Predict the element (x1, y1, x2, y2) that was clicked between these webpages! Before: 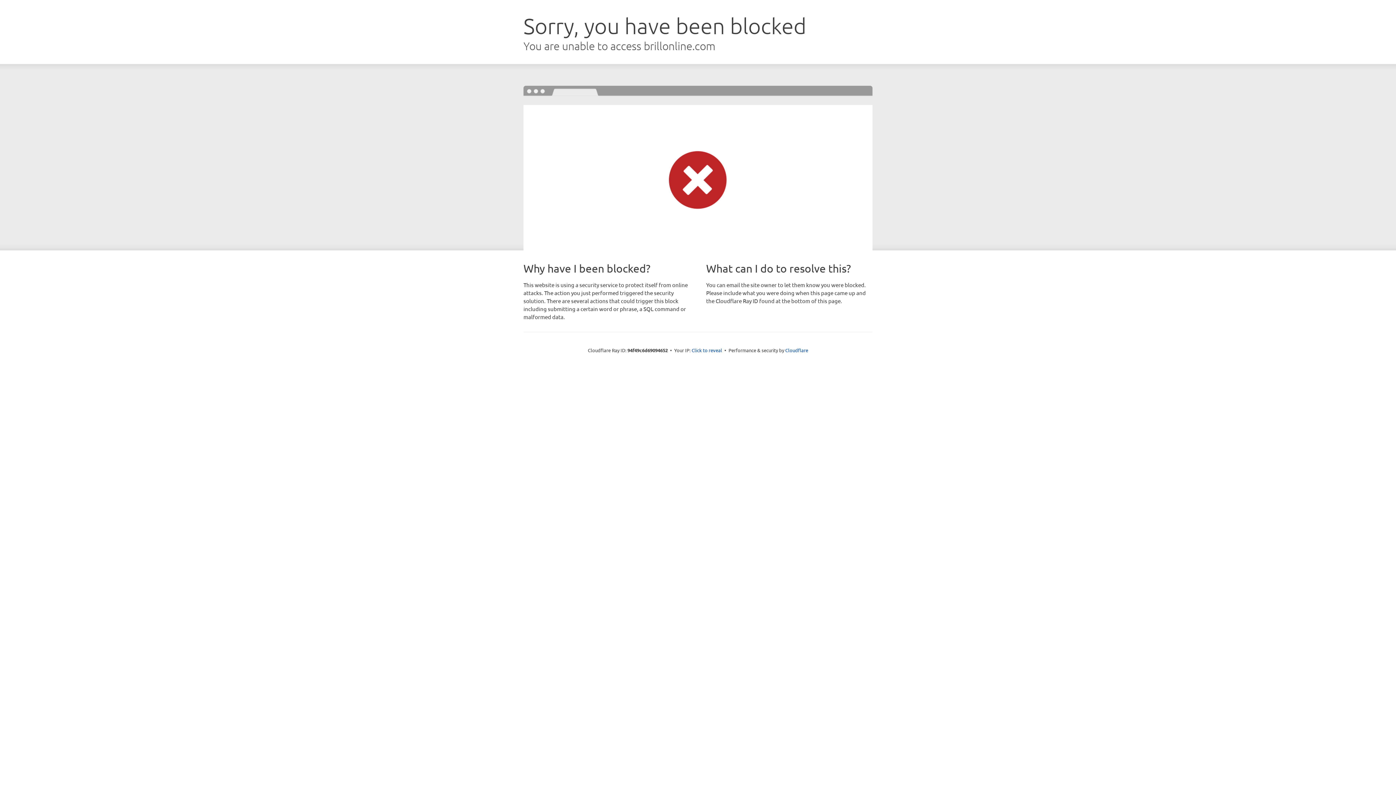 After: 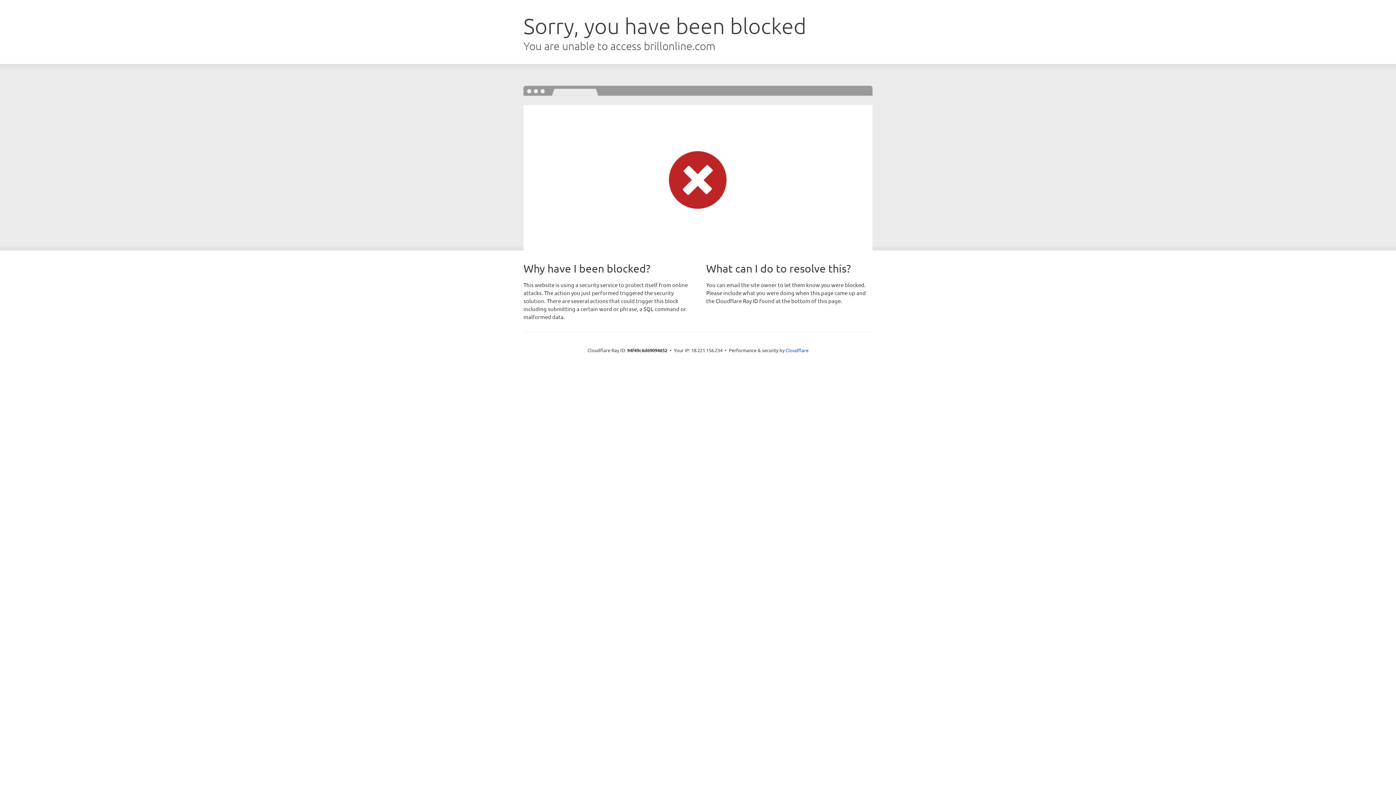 Action: bbox: (691, 346, 722, 353) label: Click to reveal